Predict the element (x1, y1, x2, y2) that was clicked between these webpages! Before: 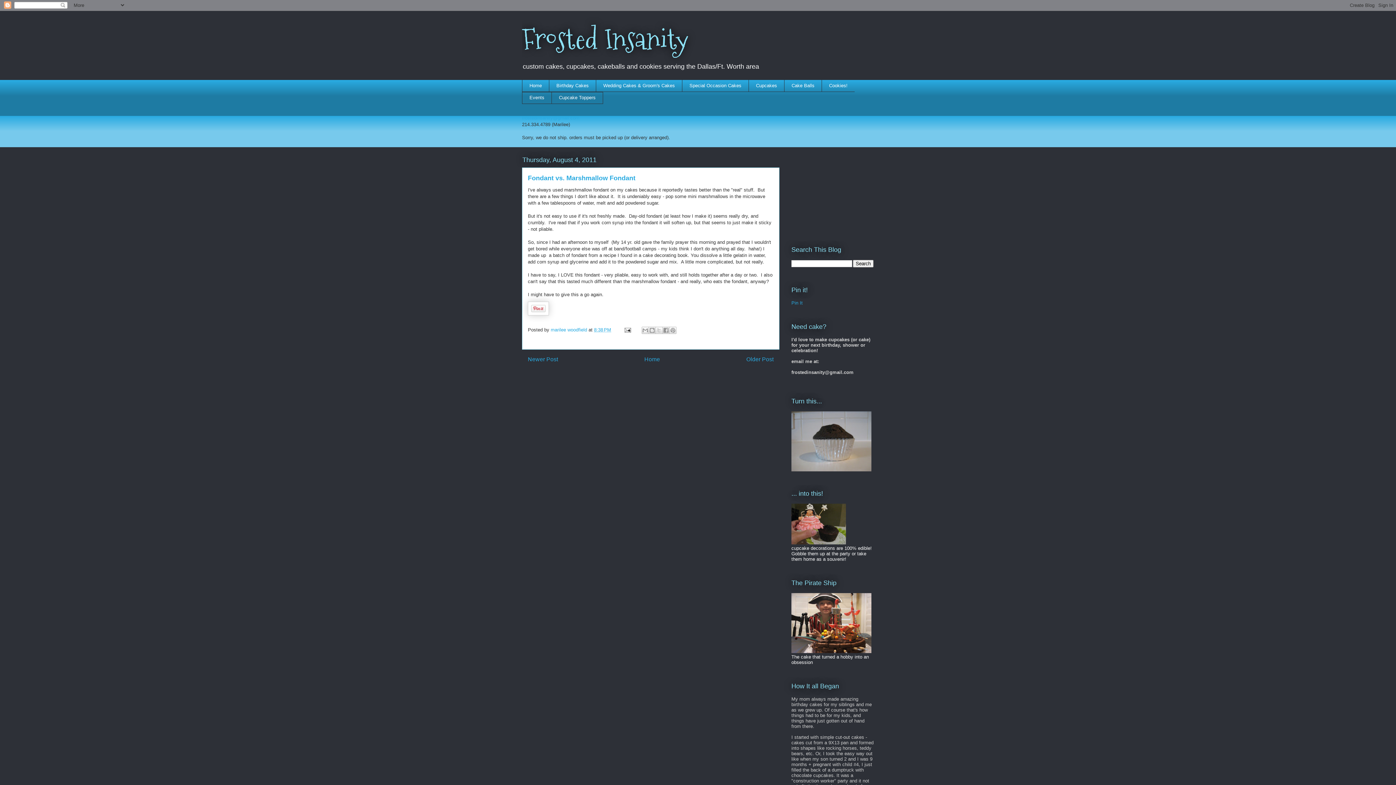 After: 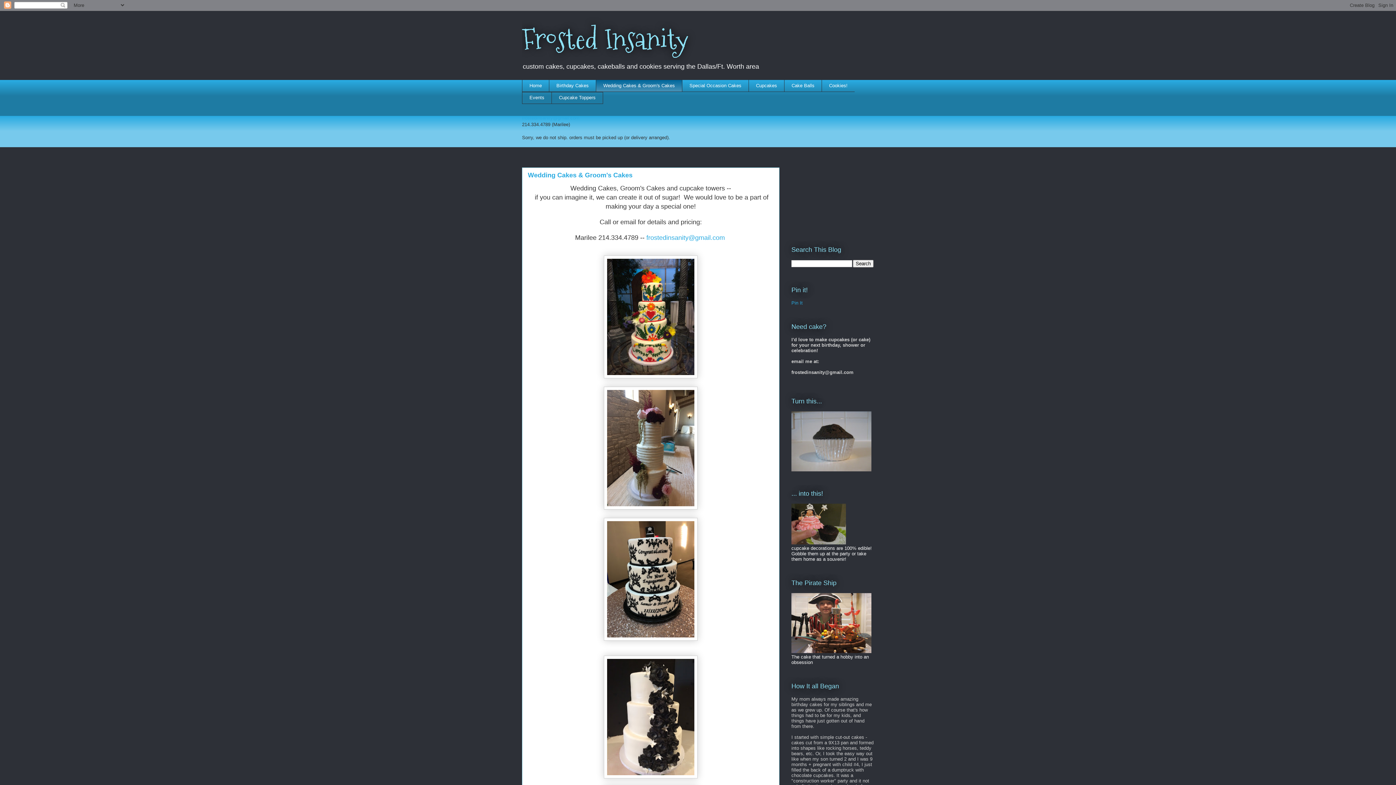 Action: label: Wedding Cakes & Groom's Cakes bbox: (596, 79, 682, 91)